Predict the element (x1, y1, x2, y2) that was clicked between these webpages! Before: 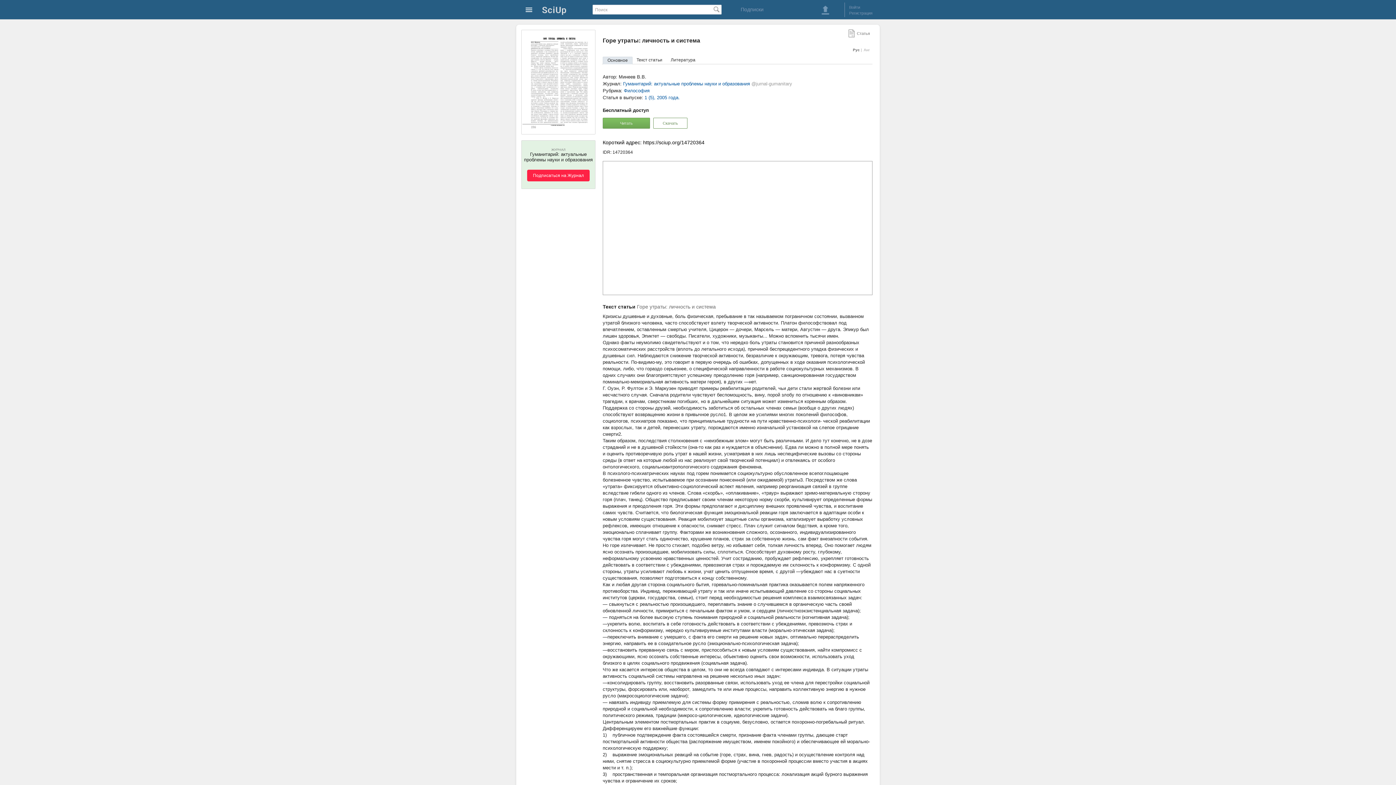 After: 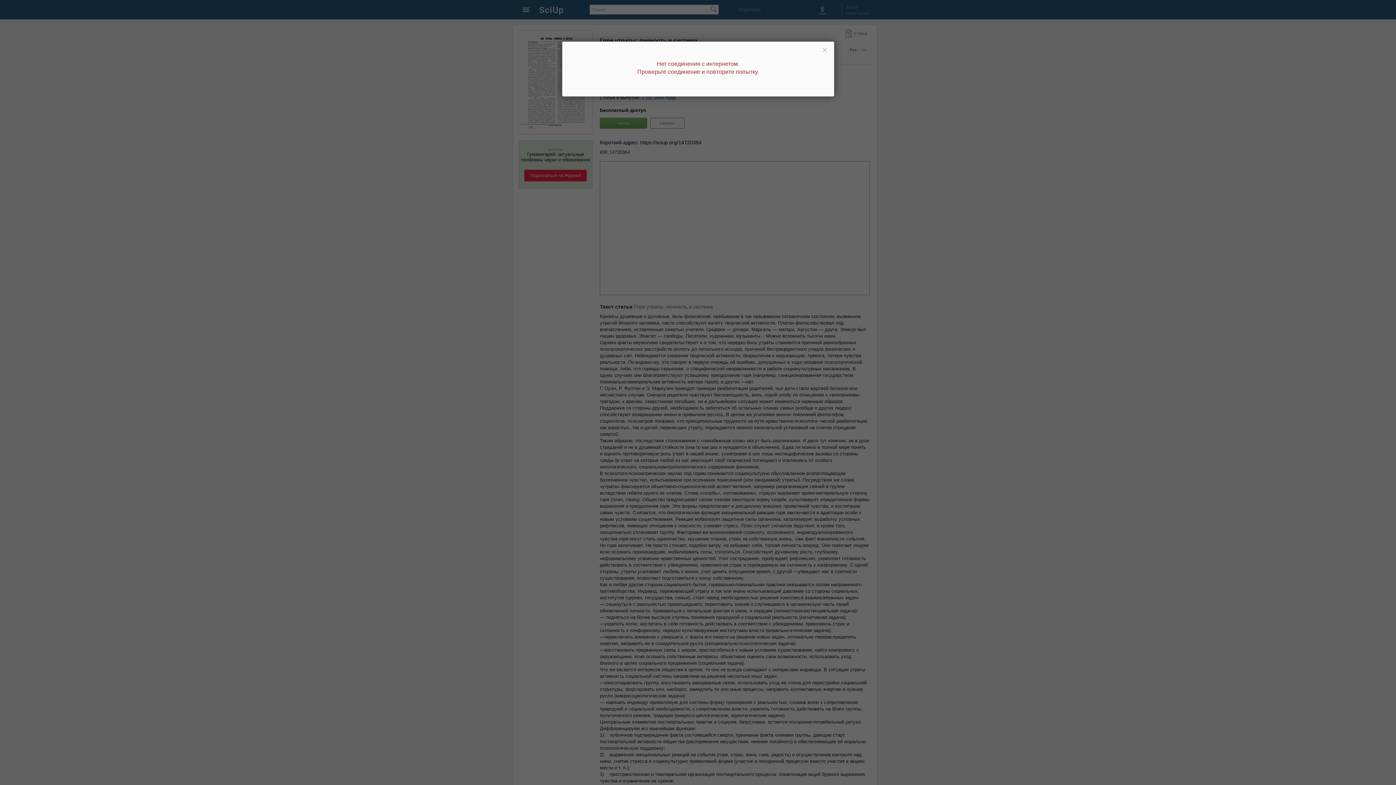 Action: bbox: (813, 1, 837, 17)